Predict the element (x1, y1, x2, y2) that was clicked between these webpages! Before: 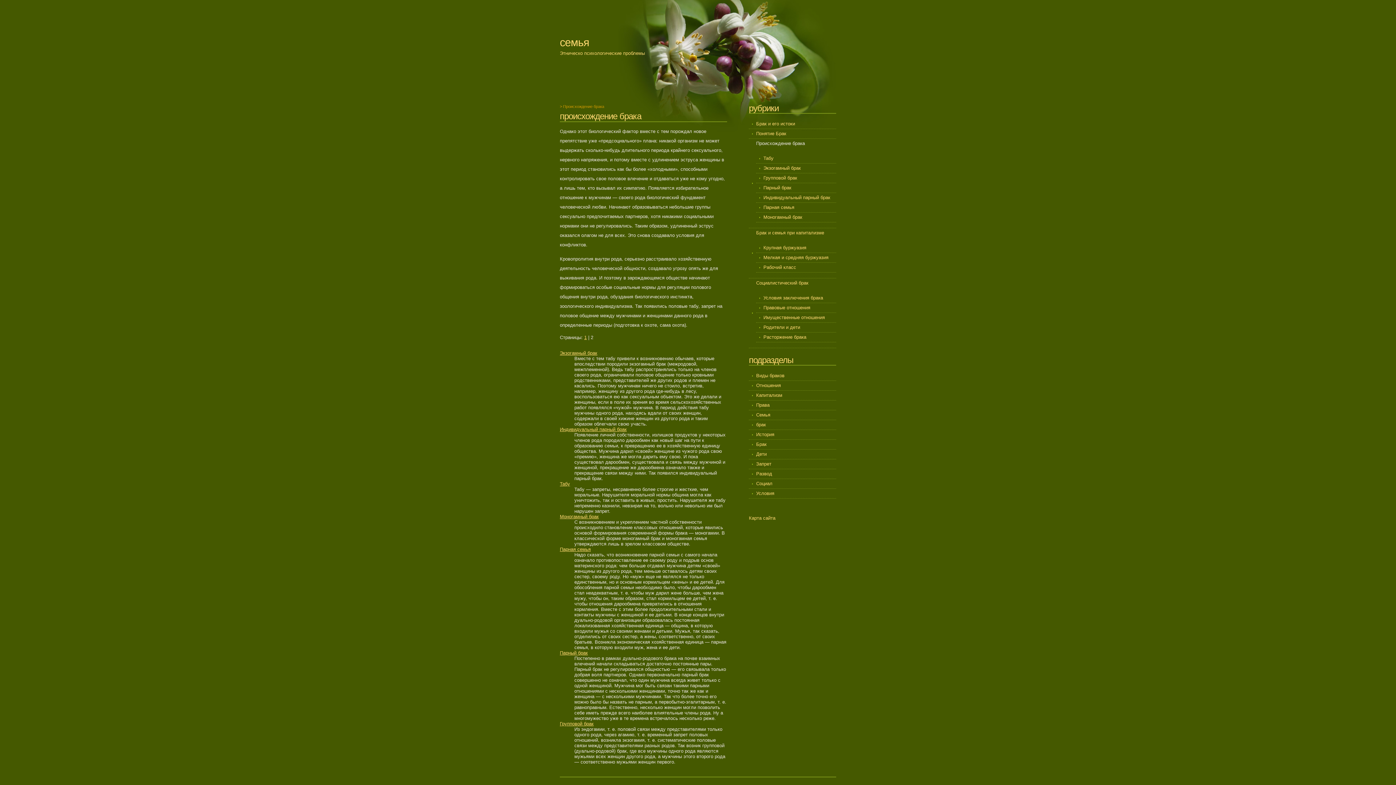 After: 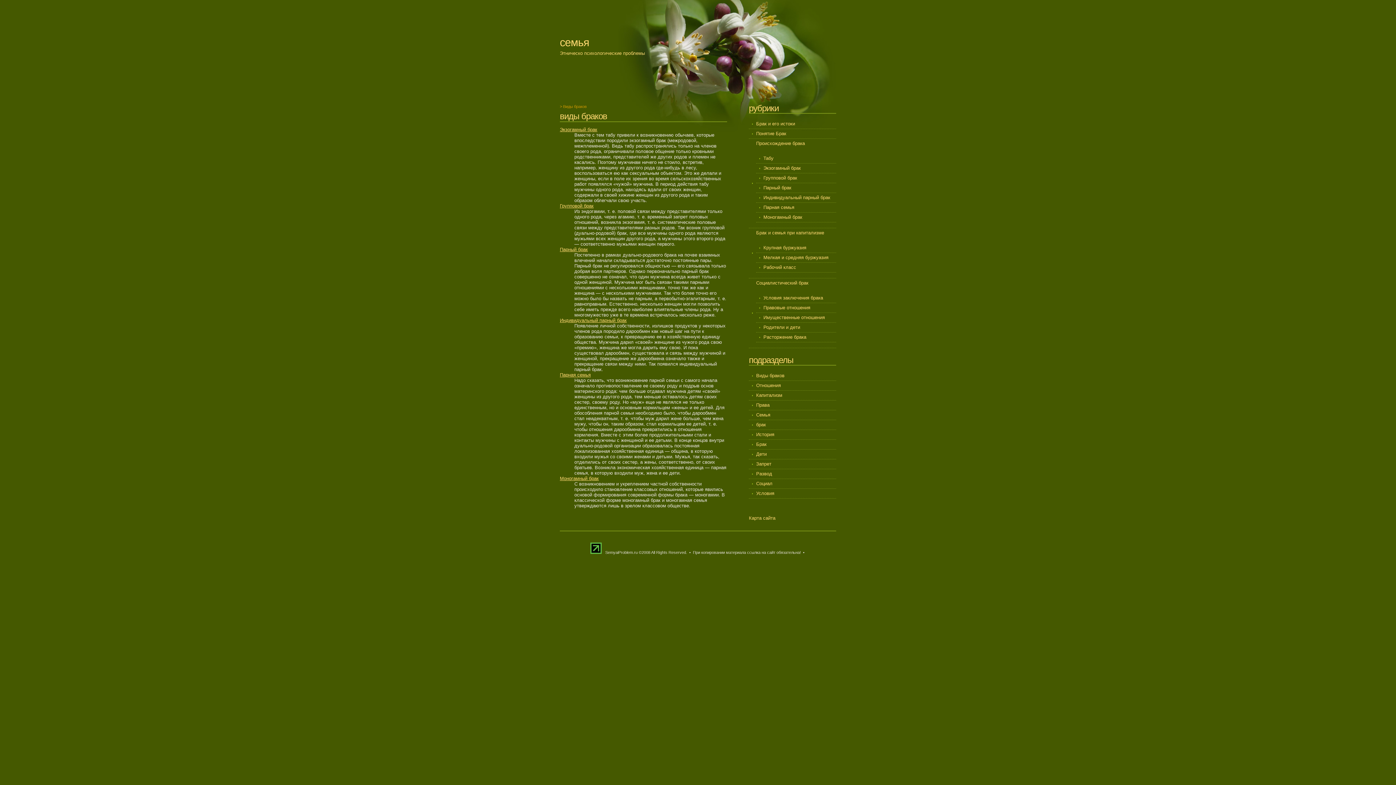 Action: label: Виды браков bbox: (756, 373, 784, 378)